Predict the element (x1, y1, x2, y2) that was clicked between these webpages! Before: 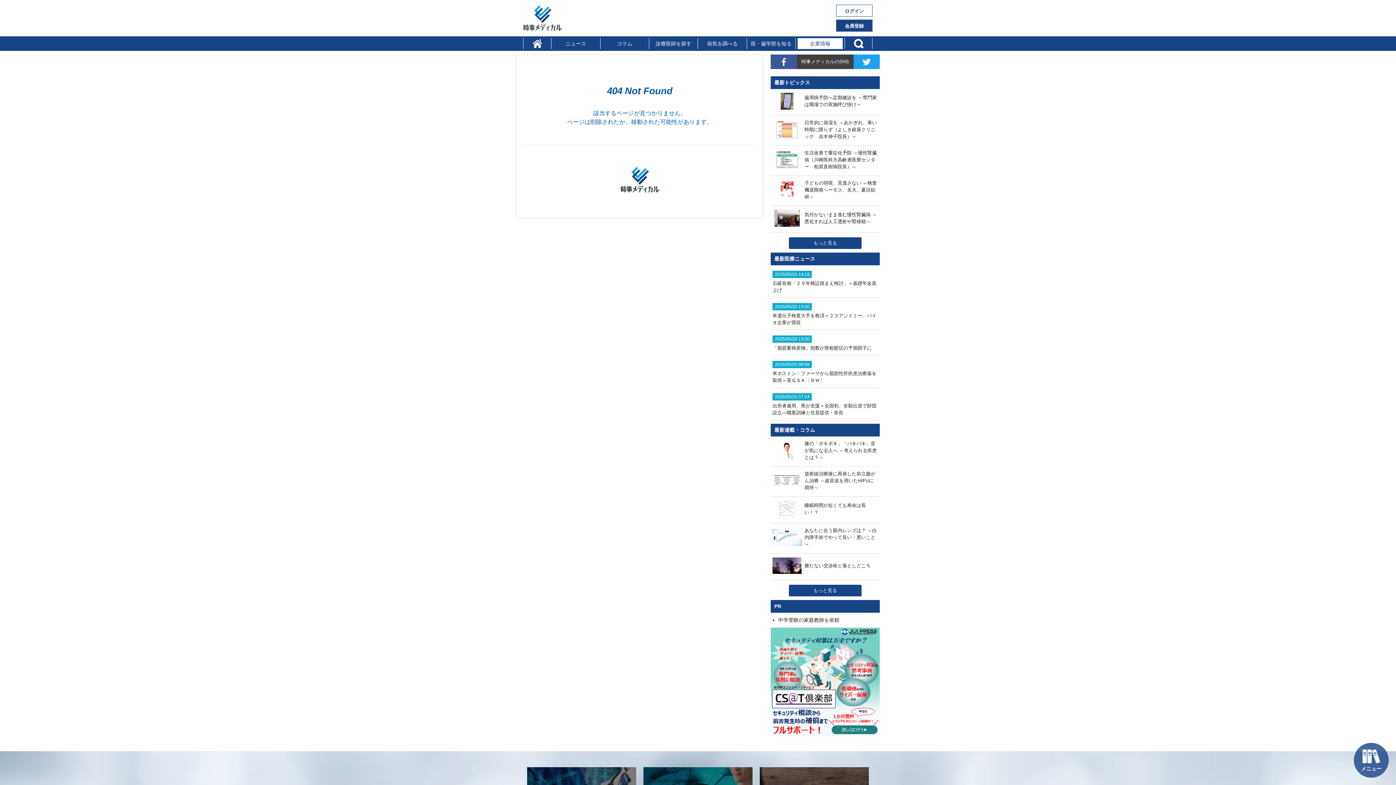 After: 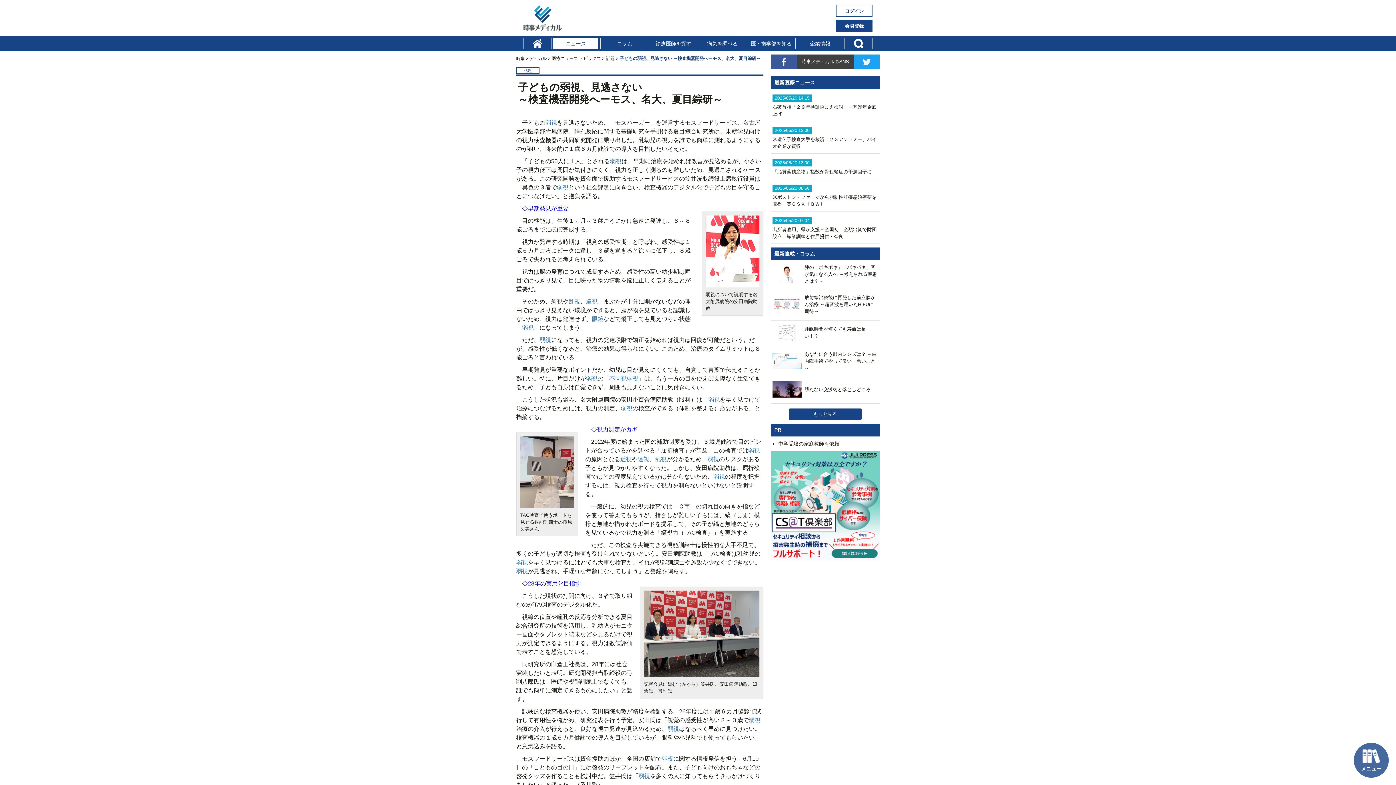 Action: bbox: (772, 196, 878, 201) label: 	子どもの弱視、見逃さない ～検査機器開発へーモス、名大、夏目綜研～